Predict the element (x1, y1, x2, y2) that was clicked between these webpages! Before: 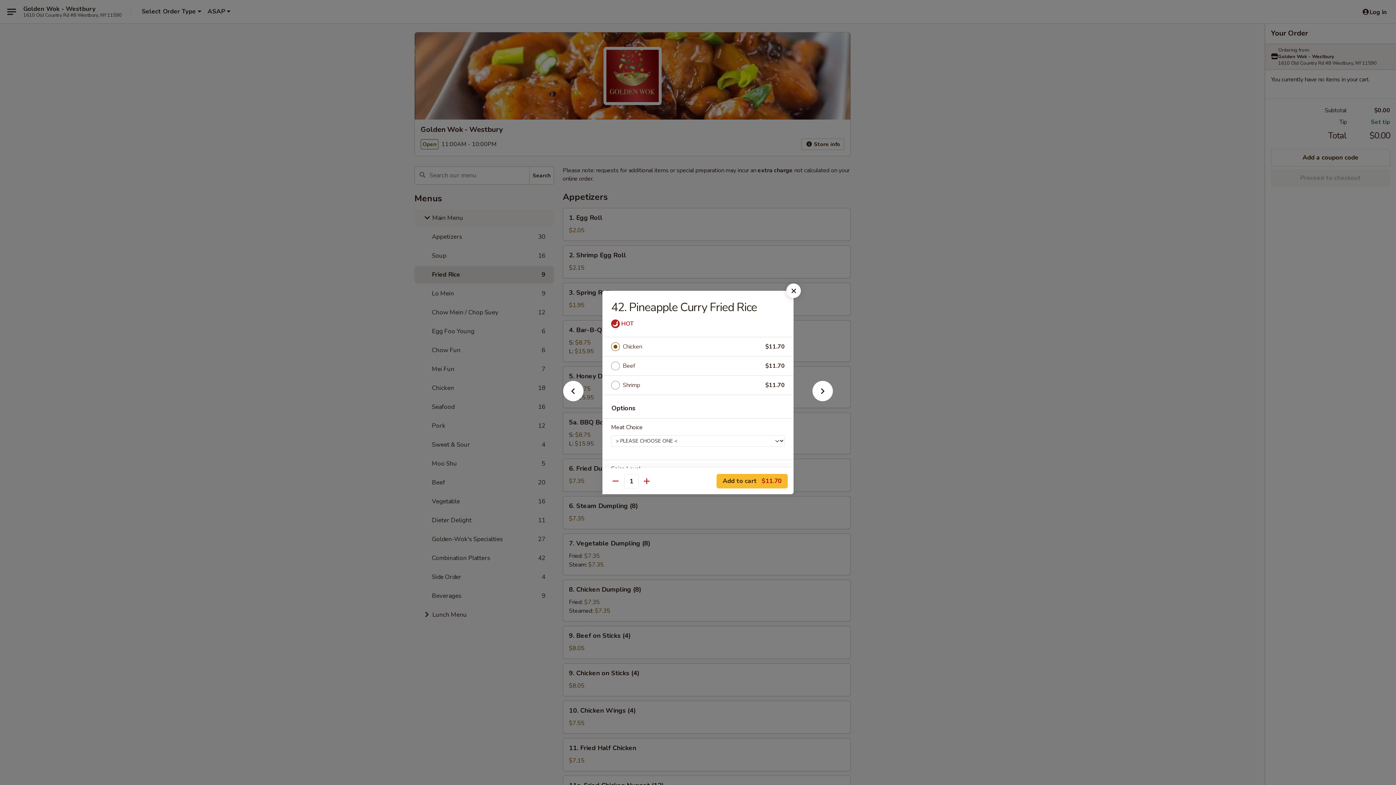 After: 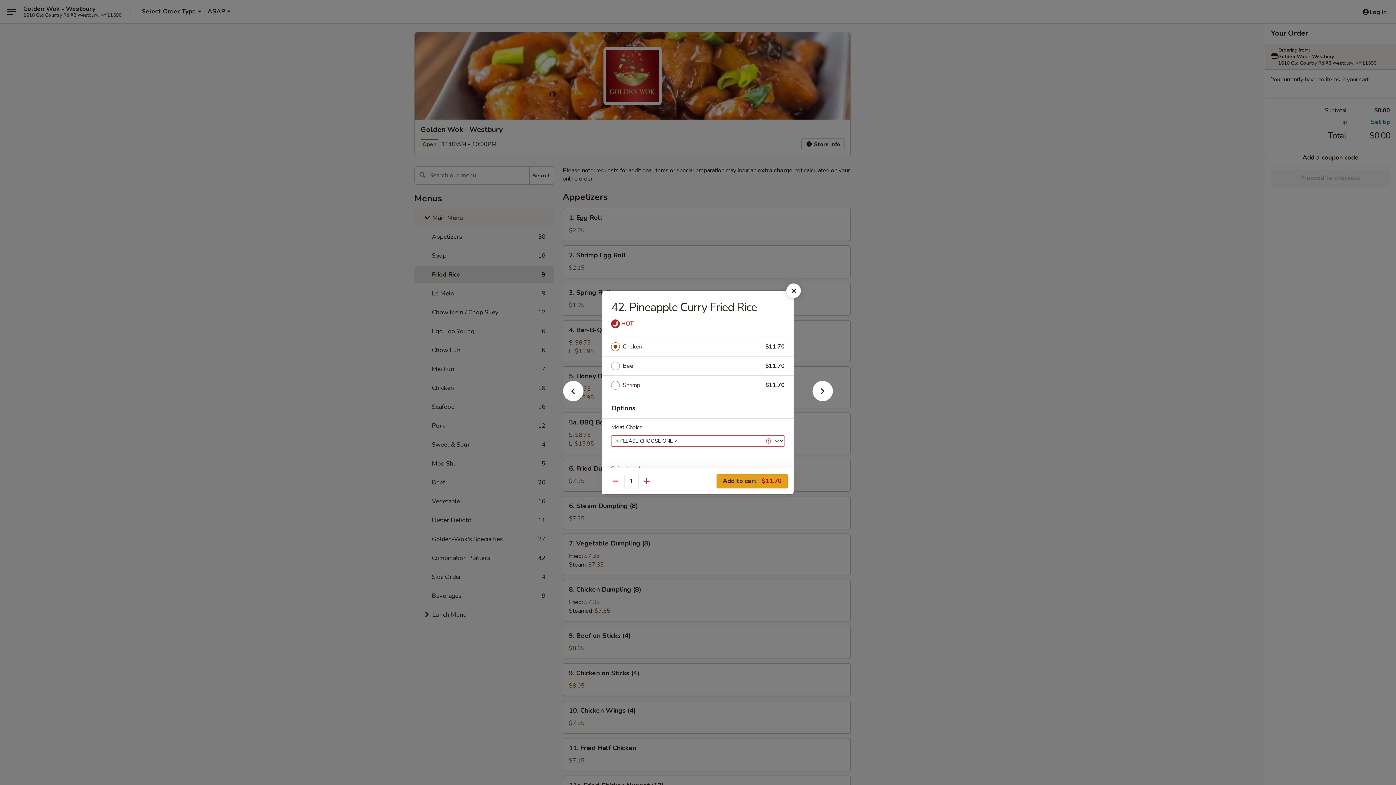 Action: label: Add to cart $11.70 bbox: (716, 474, 788, 488)